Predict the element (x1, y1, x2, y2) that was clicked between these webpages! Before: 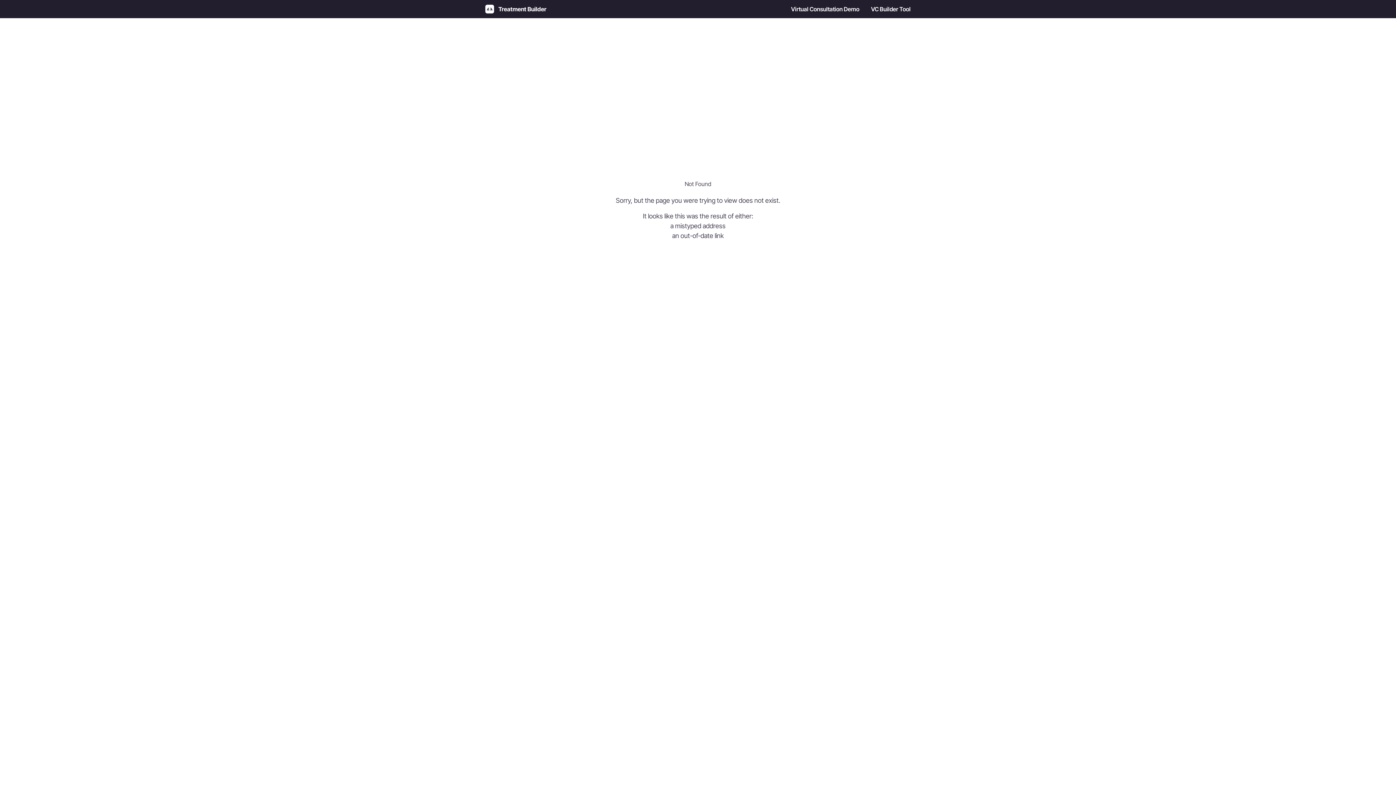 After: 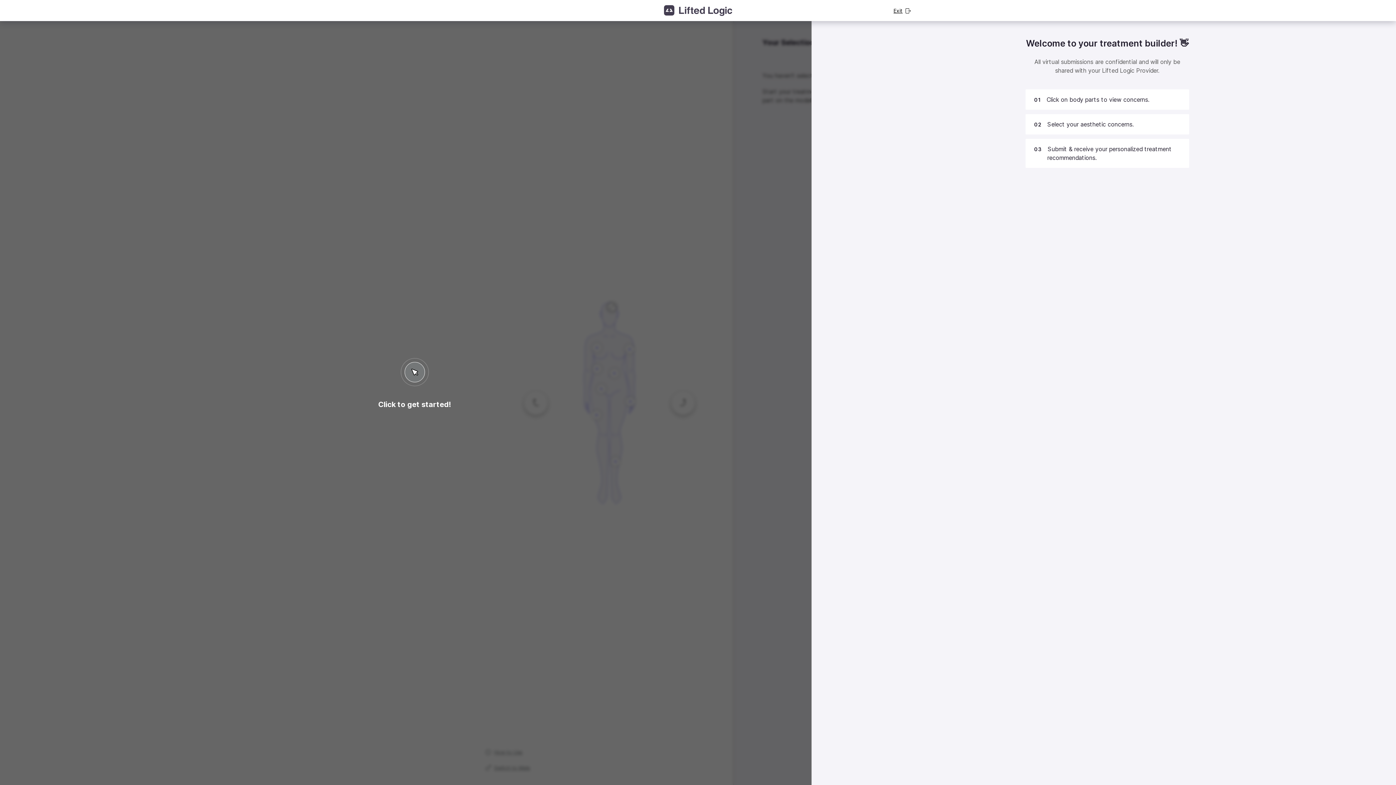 Action: bbox: (485, 4, 546, 13) label: Treatment Builder